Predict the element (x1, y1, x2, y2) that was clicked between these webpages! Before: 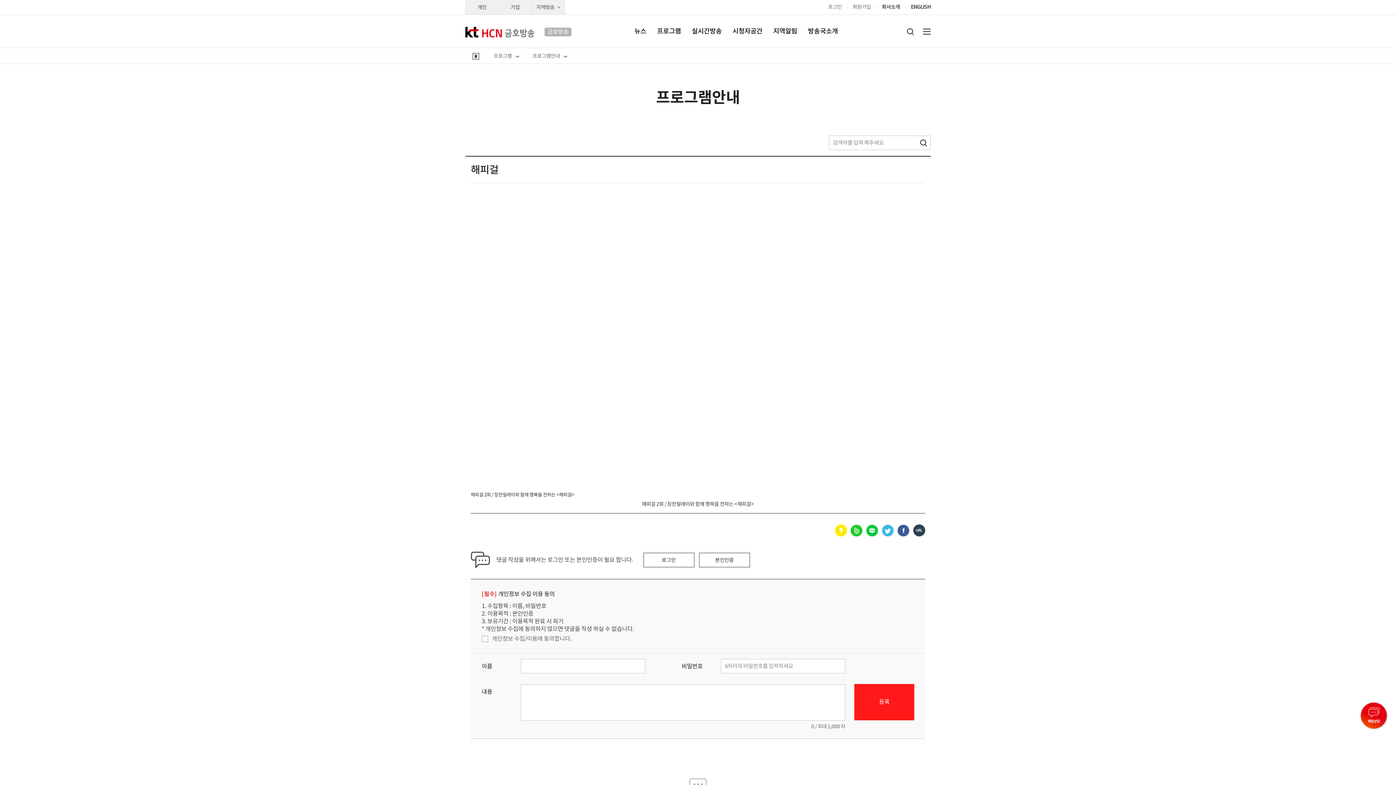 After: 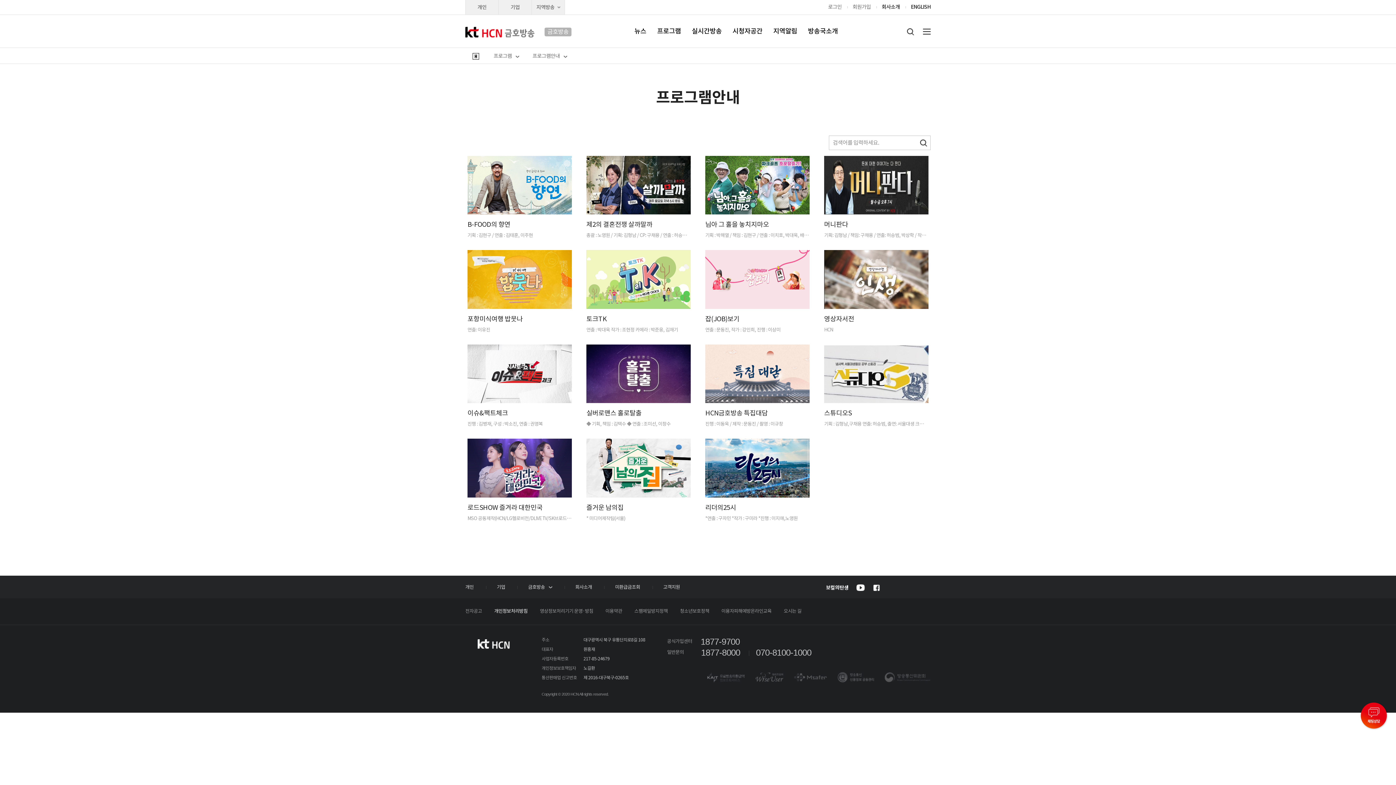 Action: bbox: (916, 135, 930, 150) label: 검색